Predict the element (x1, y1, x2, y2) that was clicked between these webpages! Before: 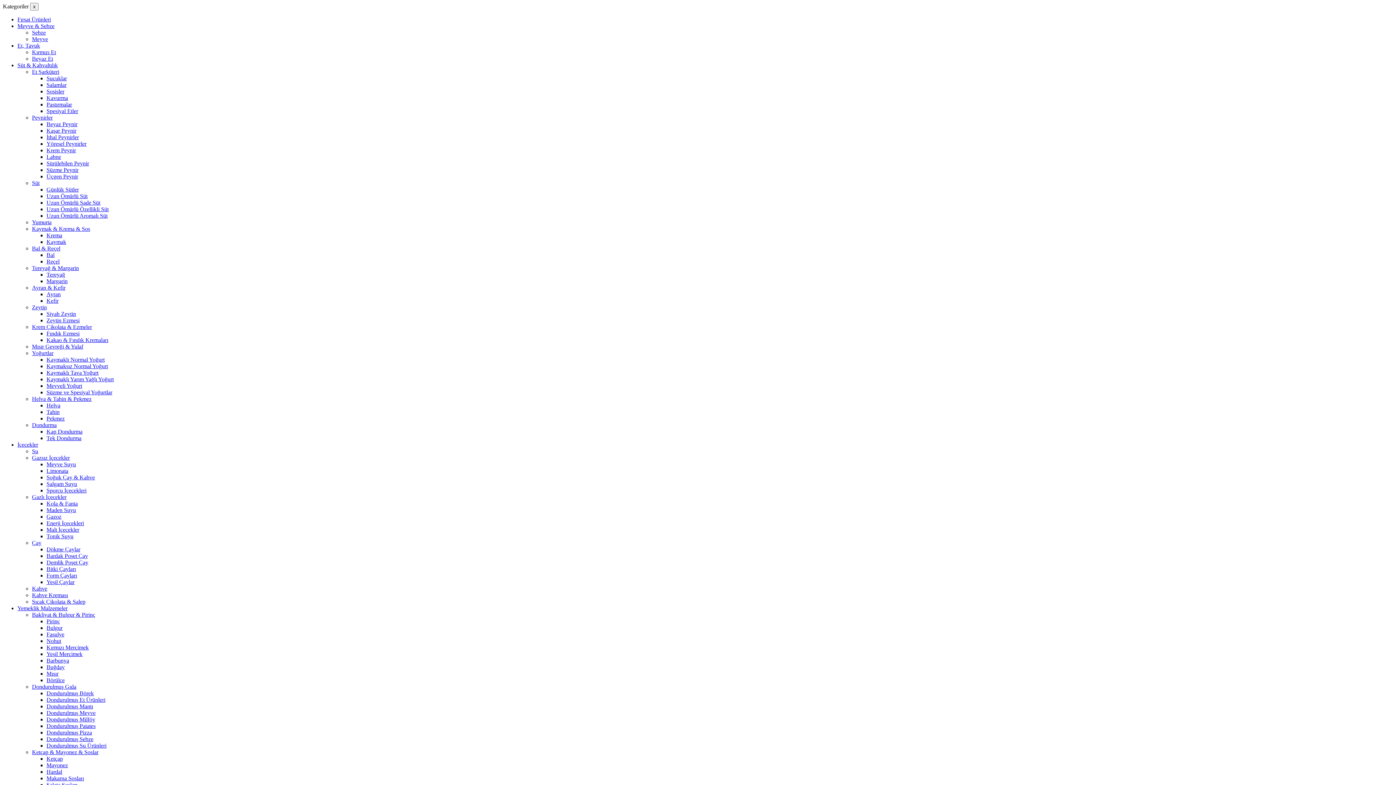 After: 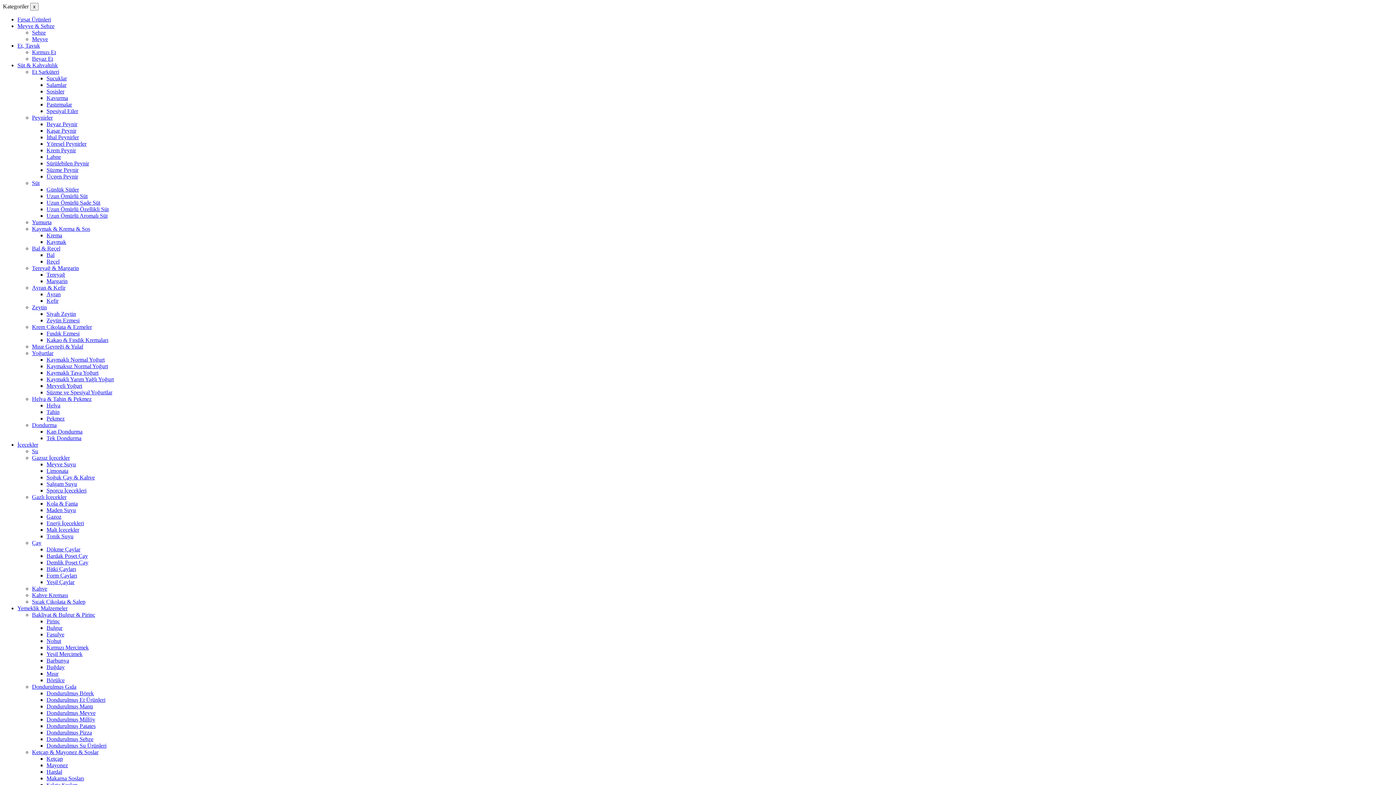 Action: bbox: (46, 127, 76, 133) label: Kaşar Peynir